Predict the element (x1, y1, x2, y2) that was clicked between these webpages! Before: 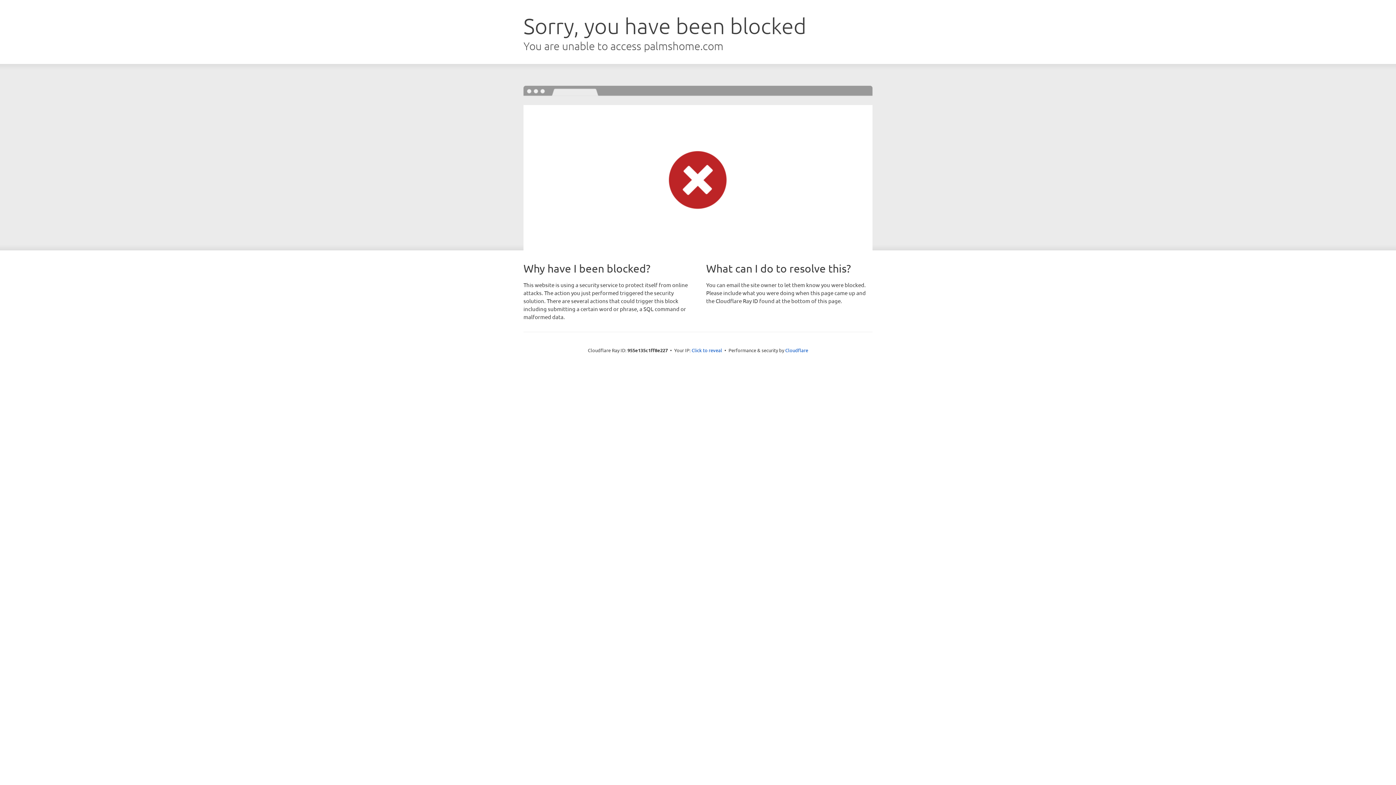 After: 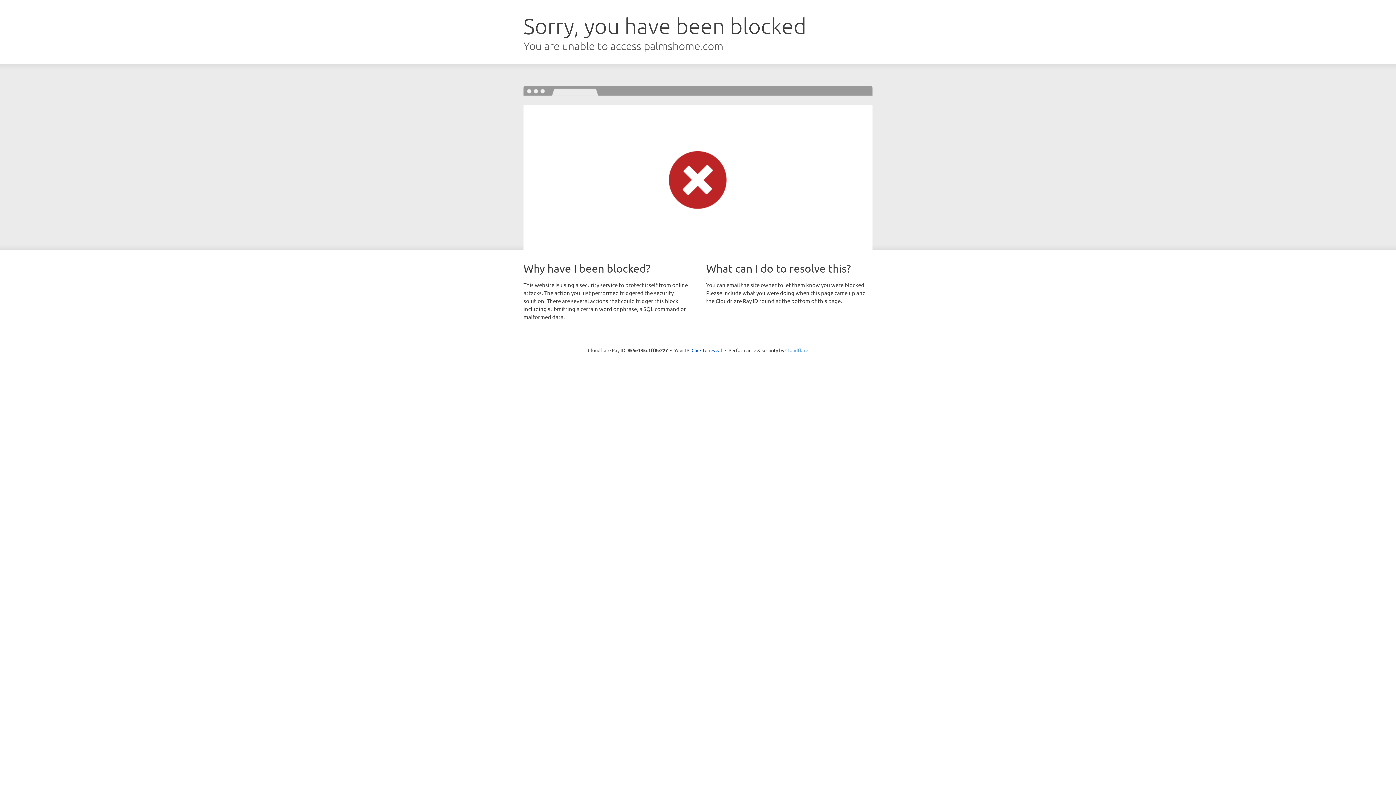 Action: bbox: (785, 347, 808, 353) label: Cloudflare